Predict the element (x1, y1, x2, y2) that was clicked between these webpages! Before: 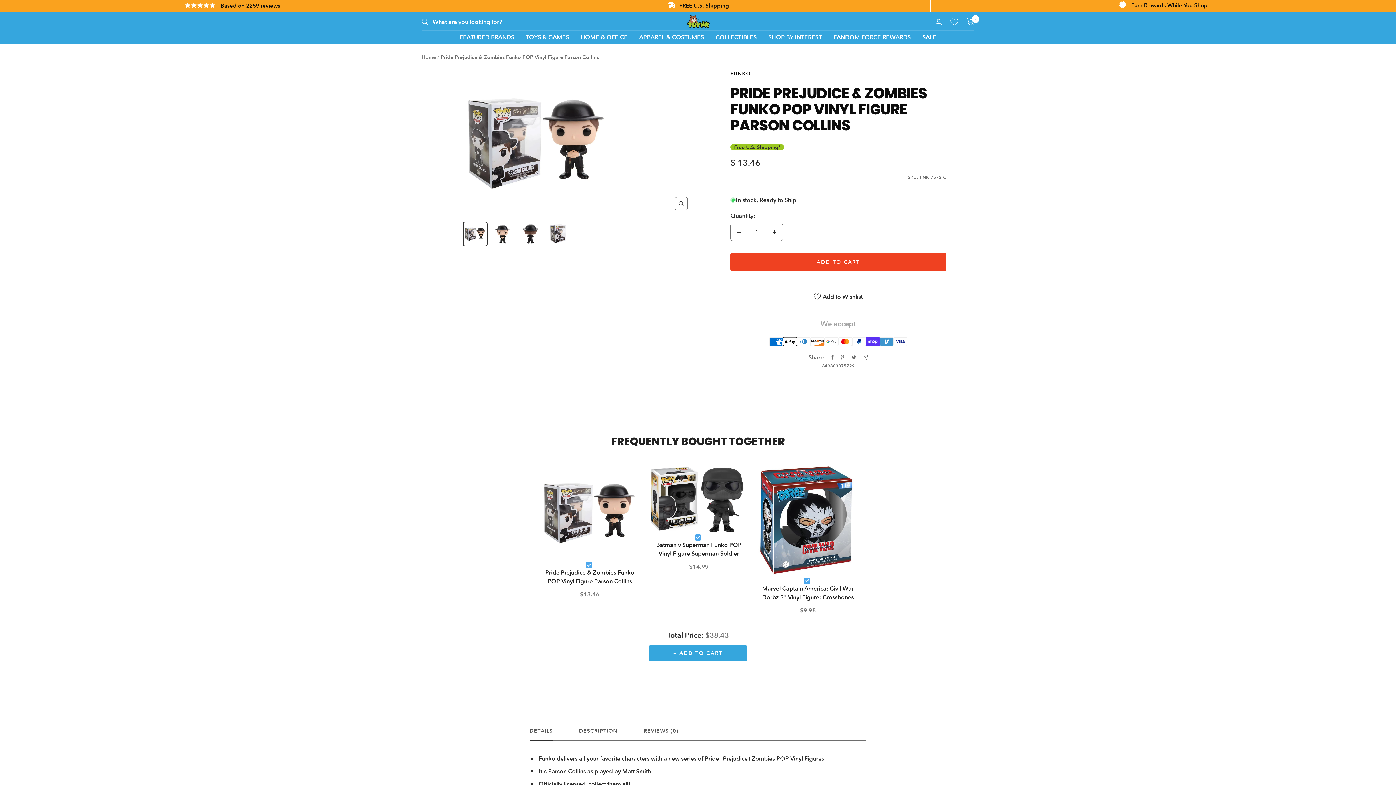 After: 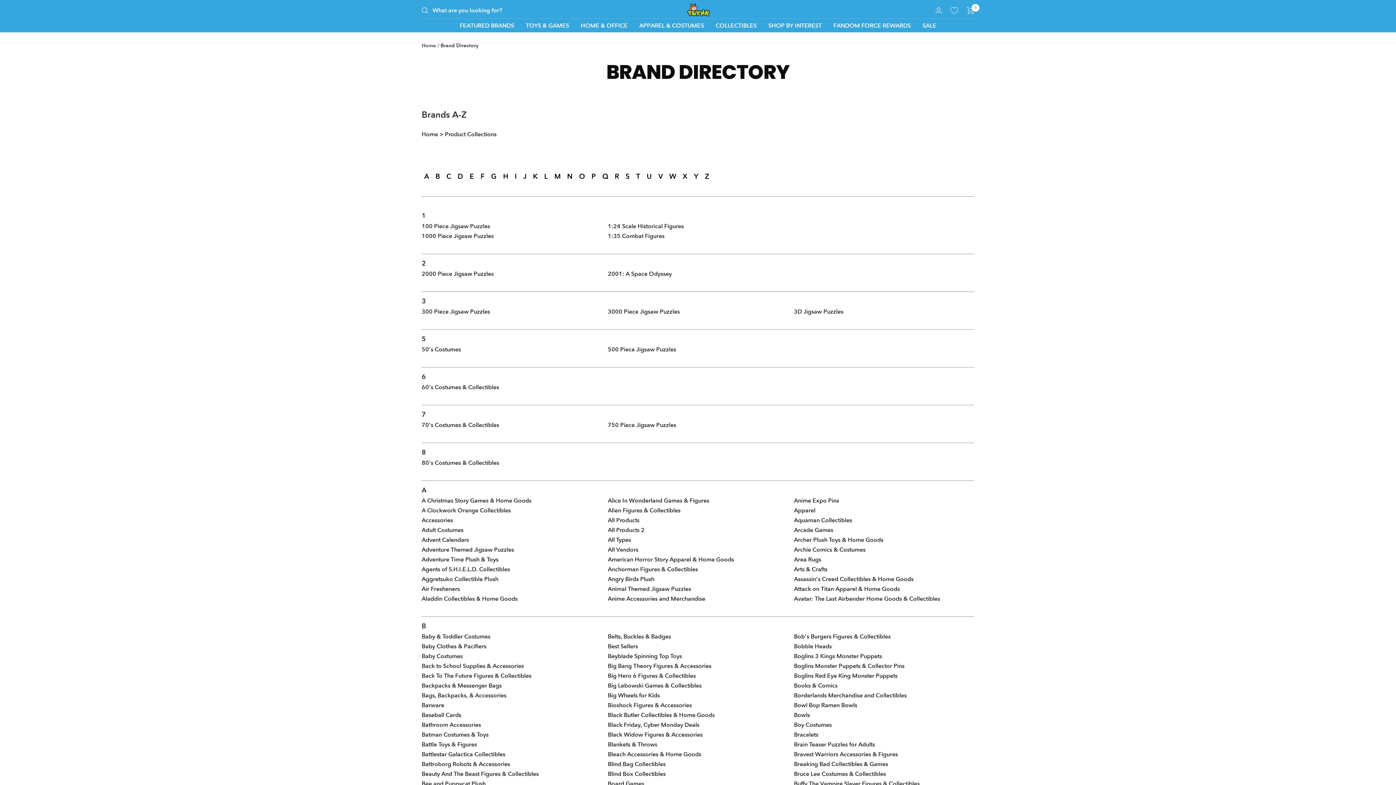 Action: label: COLLECTIBLES bbox: (715, 32, 756, 42)